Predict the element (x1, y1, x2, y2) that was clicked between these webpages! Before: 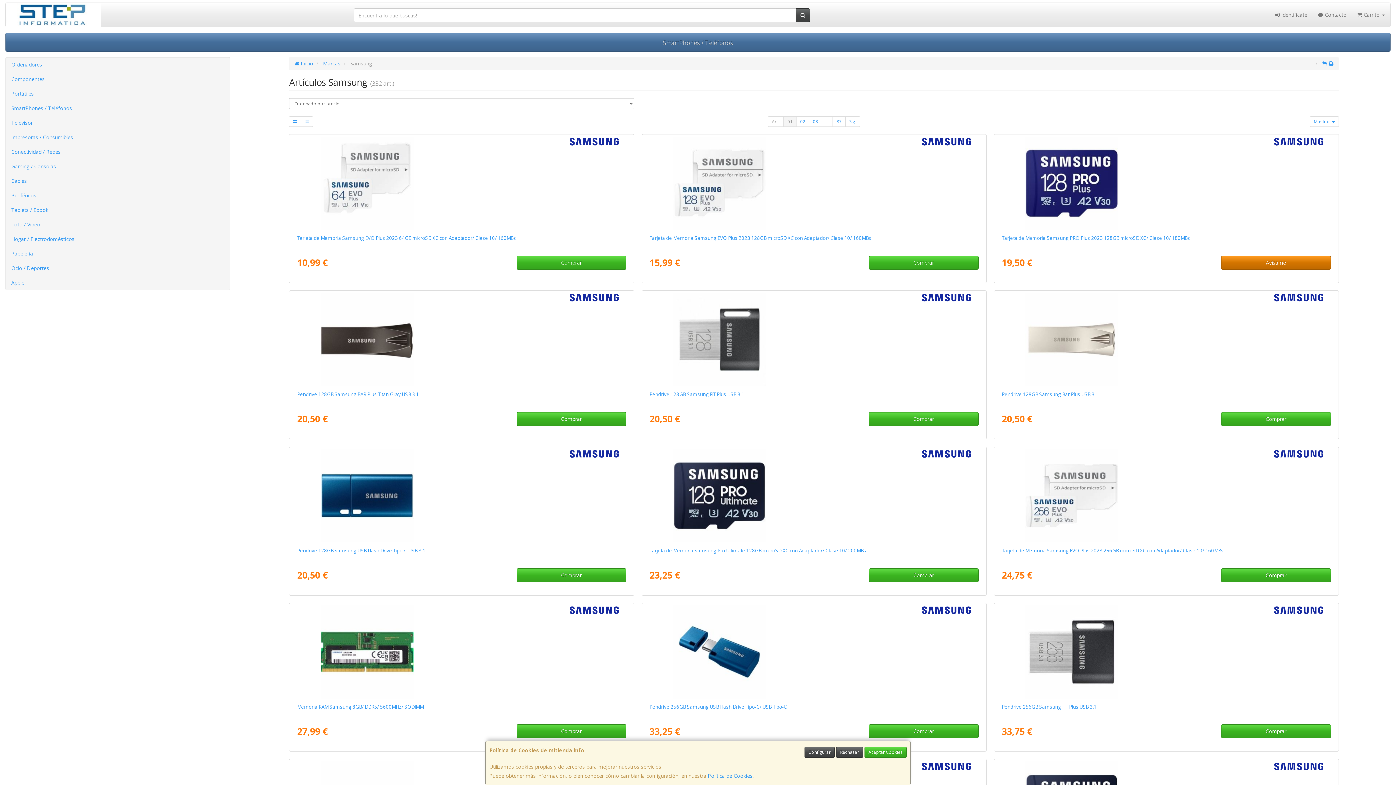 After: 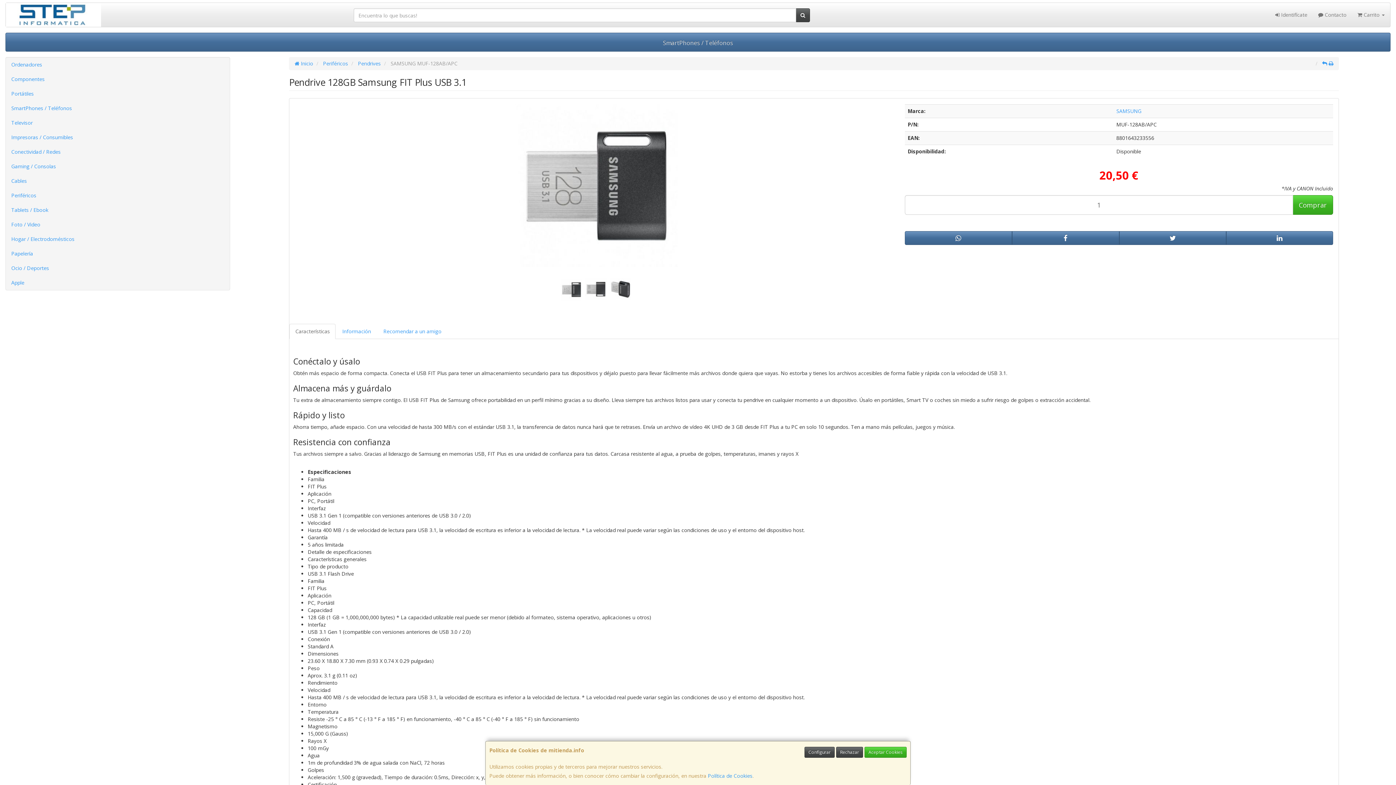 Action: bbox: (669, 293, 958, 386)